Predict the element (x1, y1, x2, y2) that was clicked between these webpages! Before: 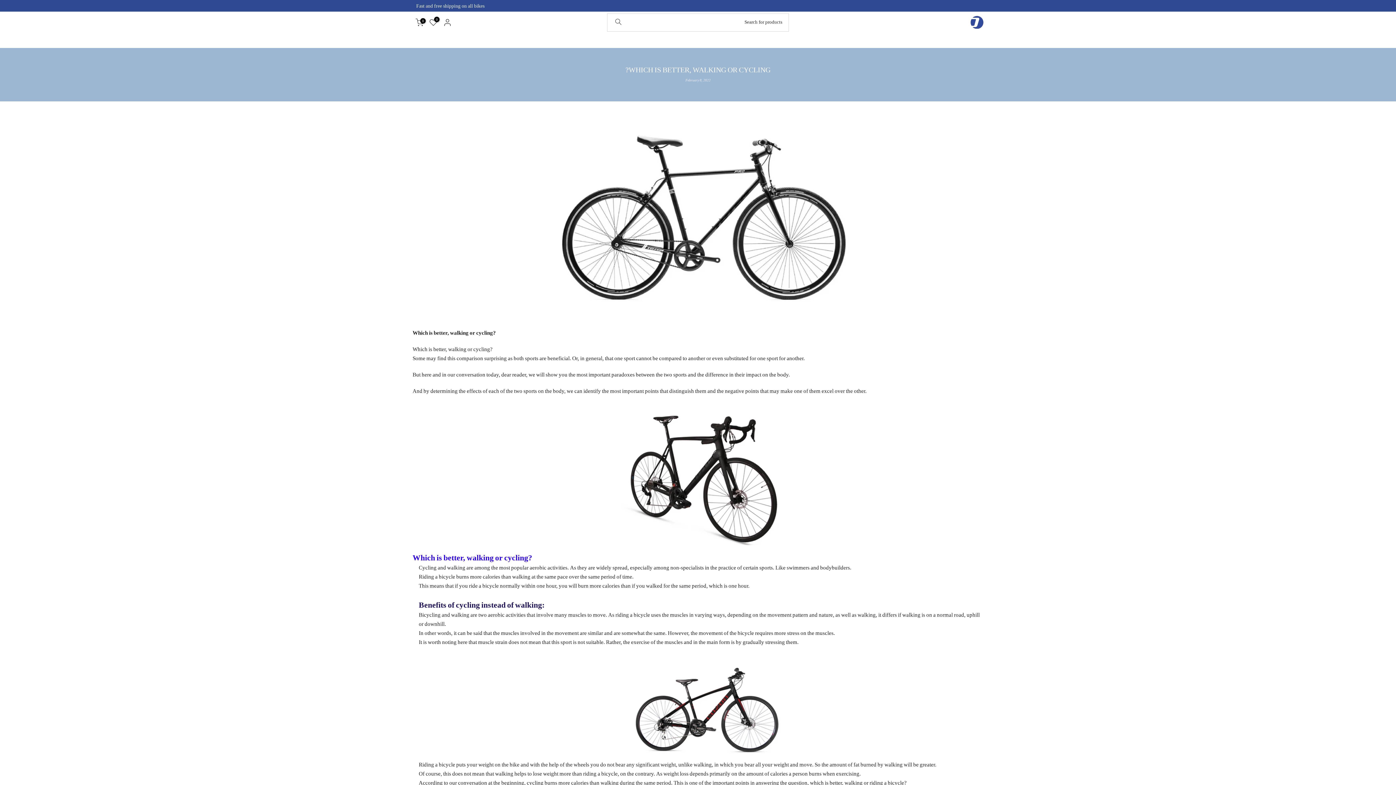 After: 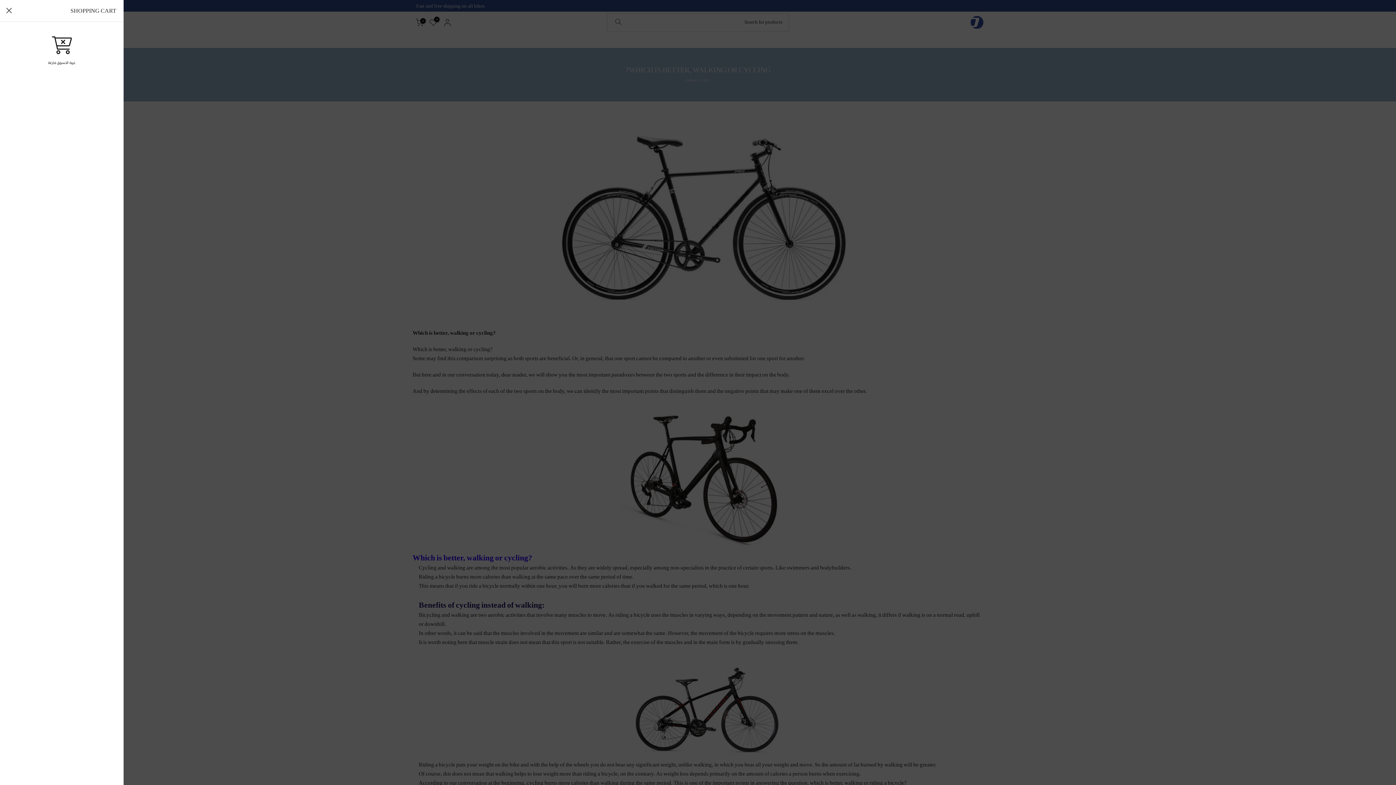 Action: label: 0 bbox: (415, 18, 423, 26)